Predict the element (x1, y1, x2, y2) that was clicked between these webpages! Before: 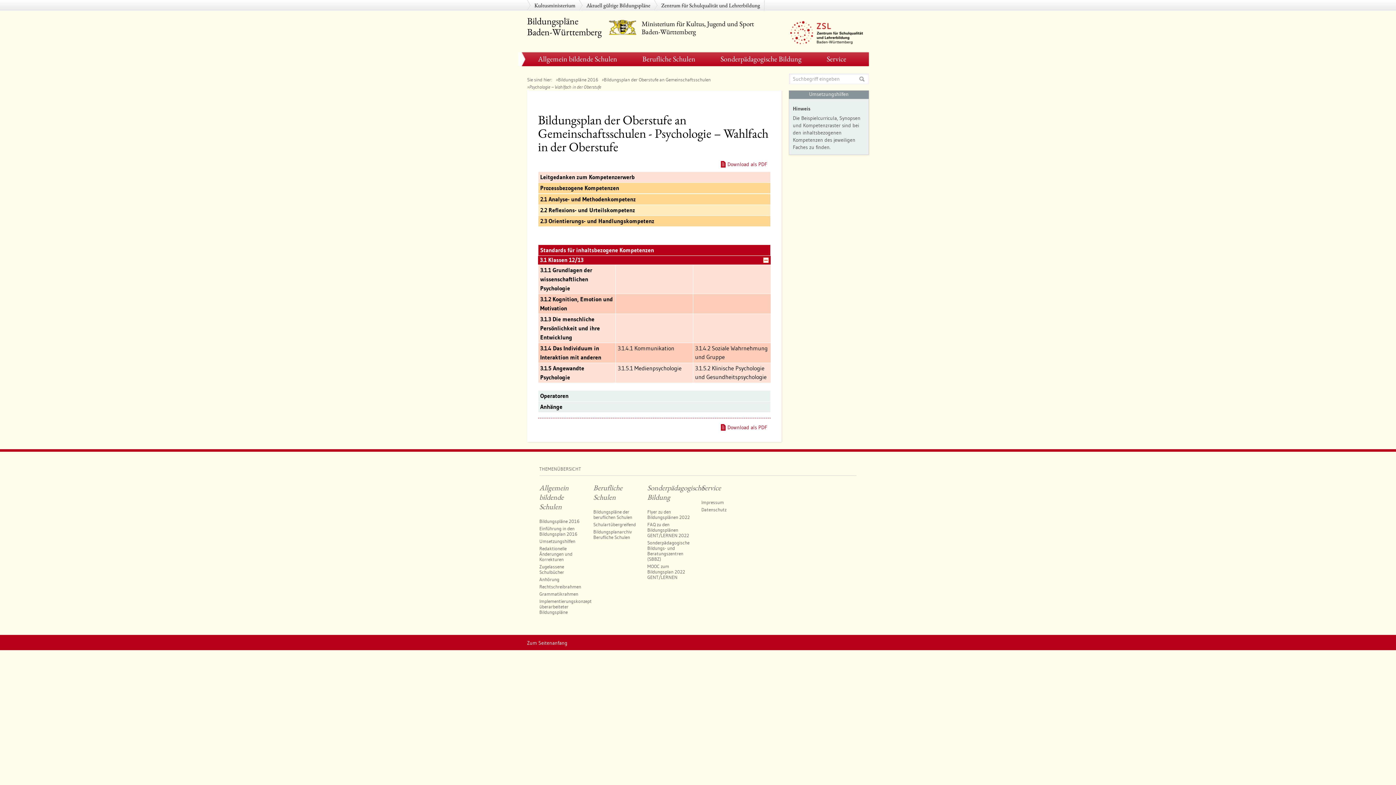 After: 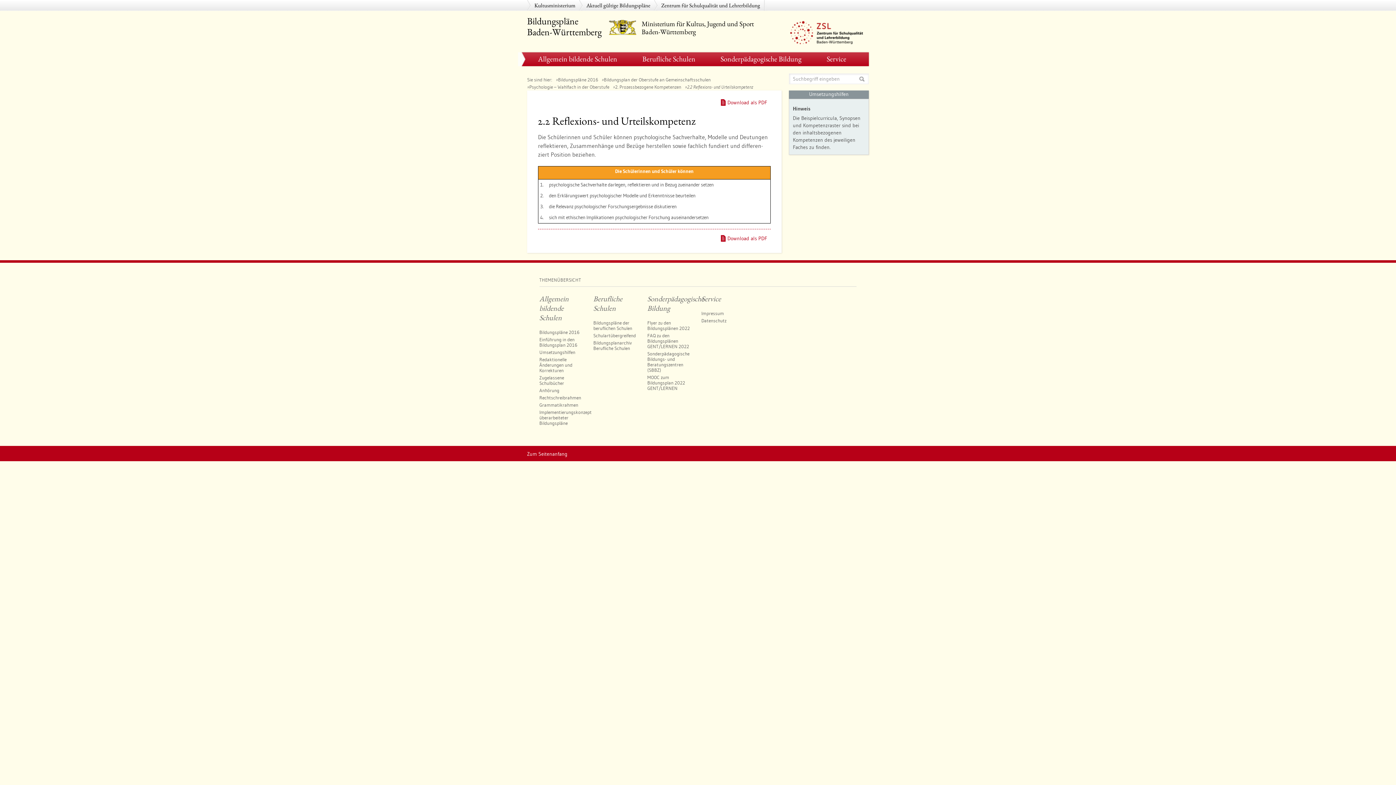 Action: bbox: (540, 206, 635, 214) label: 2.2 Reflexions- und Urteilskompetenz